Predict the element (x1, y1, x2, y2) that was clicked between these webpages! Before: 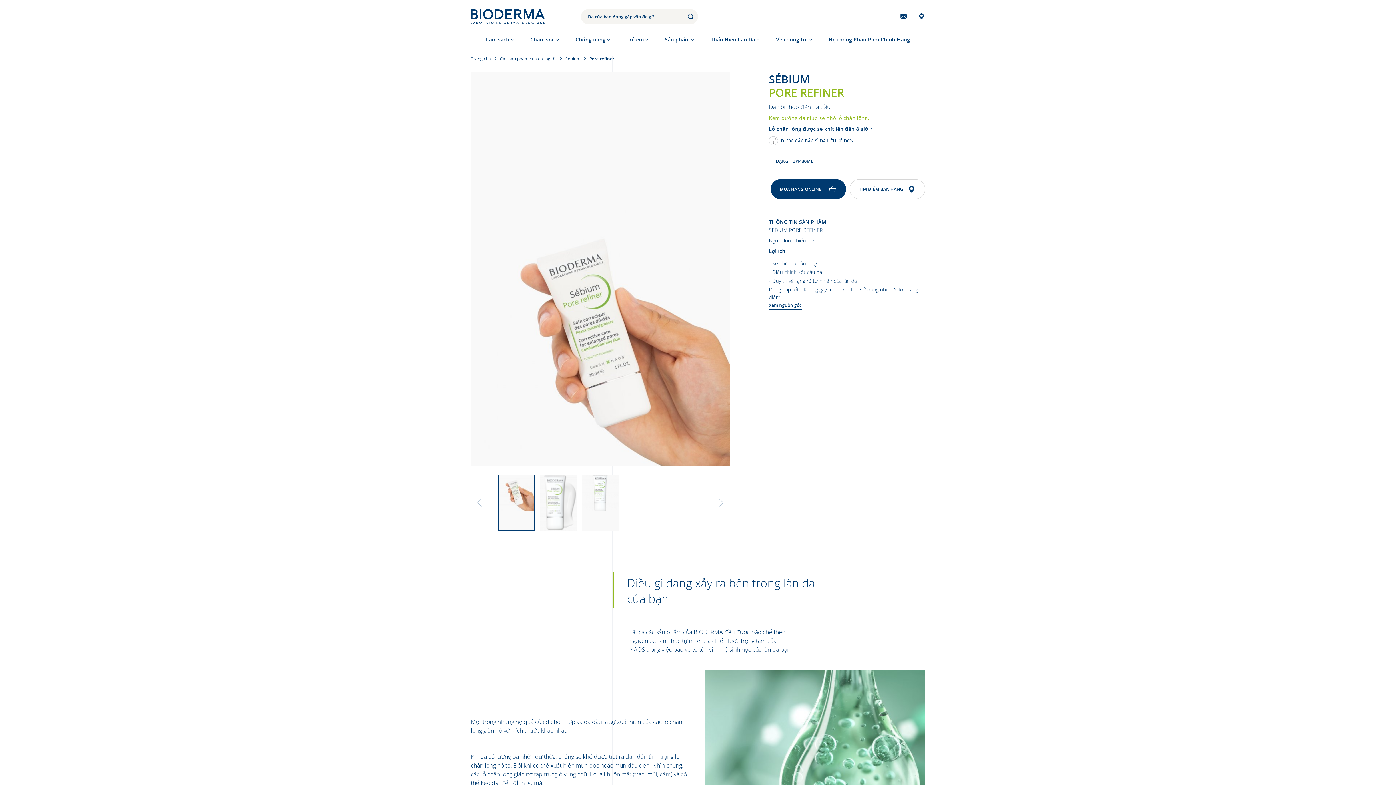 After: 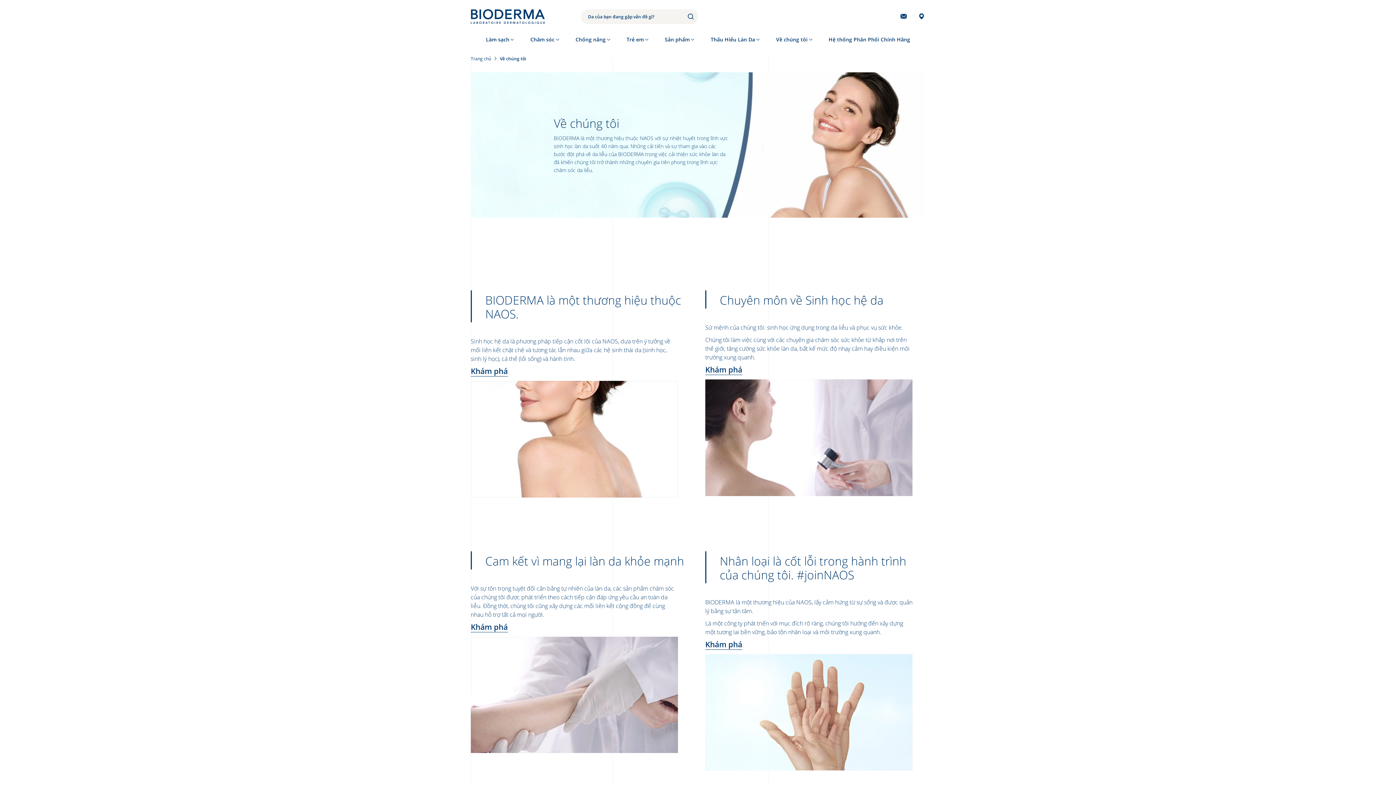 Action: label: Về chúng tôi bbox: (776, 24, 813, 54)